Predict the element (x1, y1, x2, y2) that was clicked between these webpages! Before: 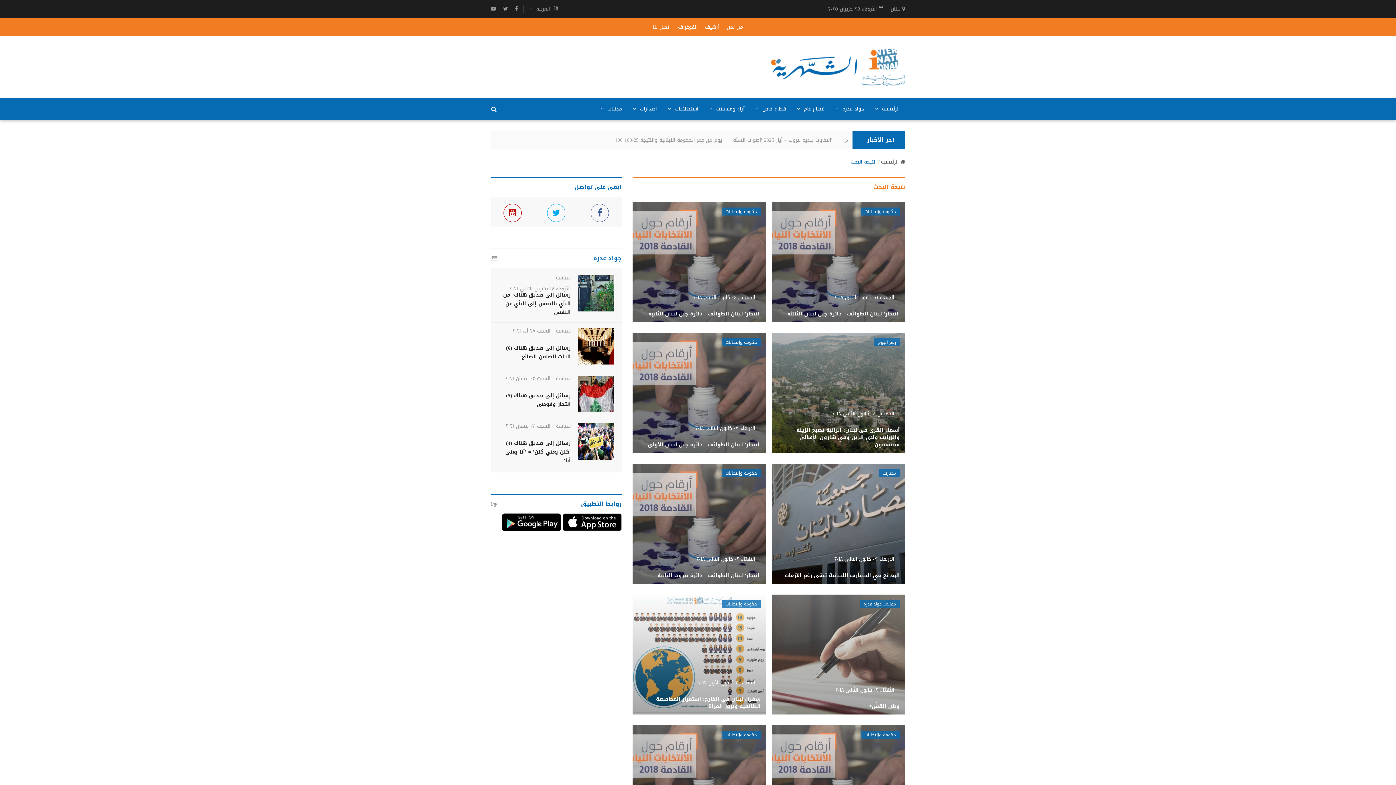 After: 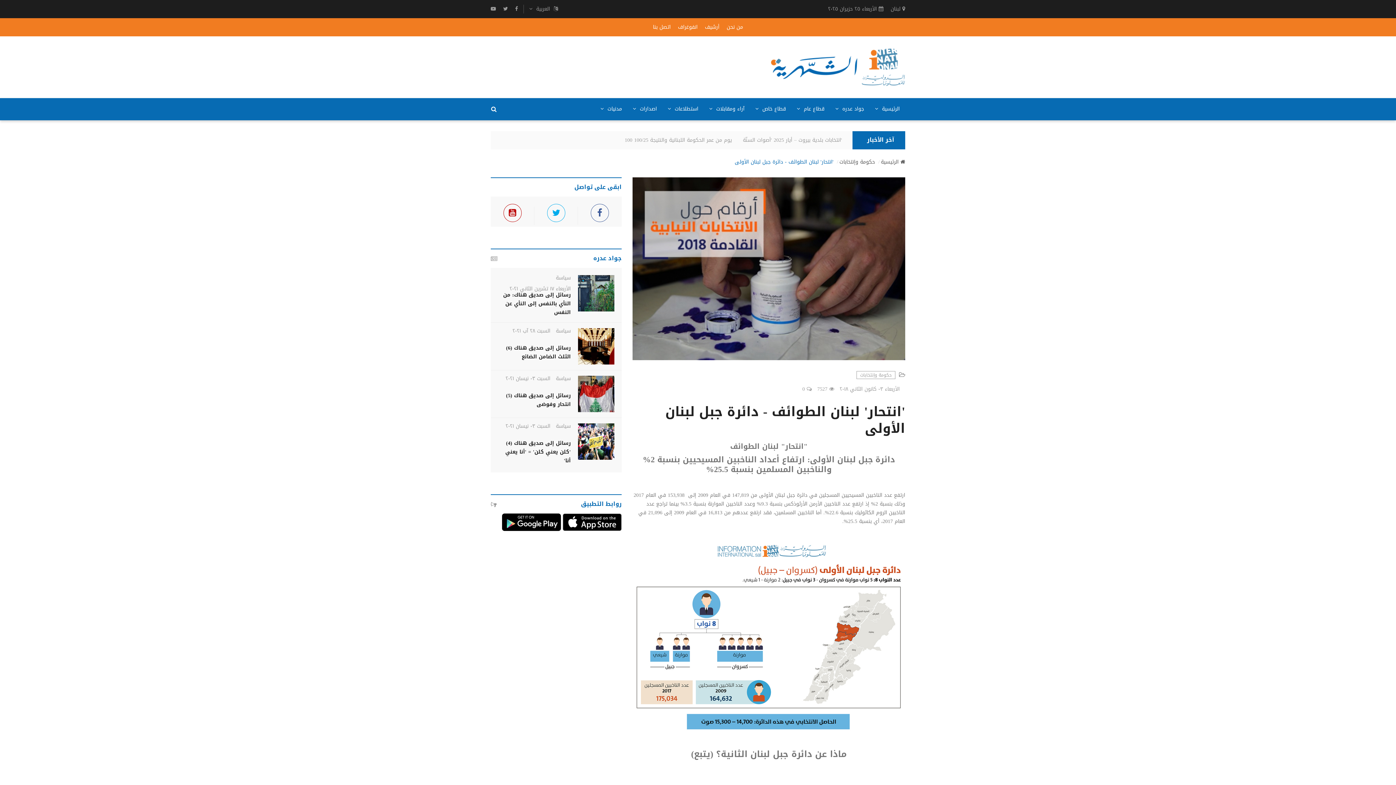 Action: label: 'انتحار' لبنان الطوائف - دائرة جبل لبنان الأولى bbox: (647, 440, 760, 449)